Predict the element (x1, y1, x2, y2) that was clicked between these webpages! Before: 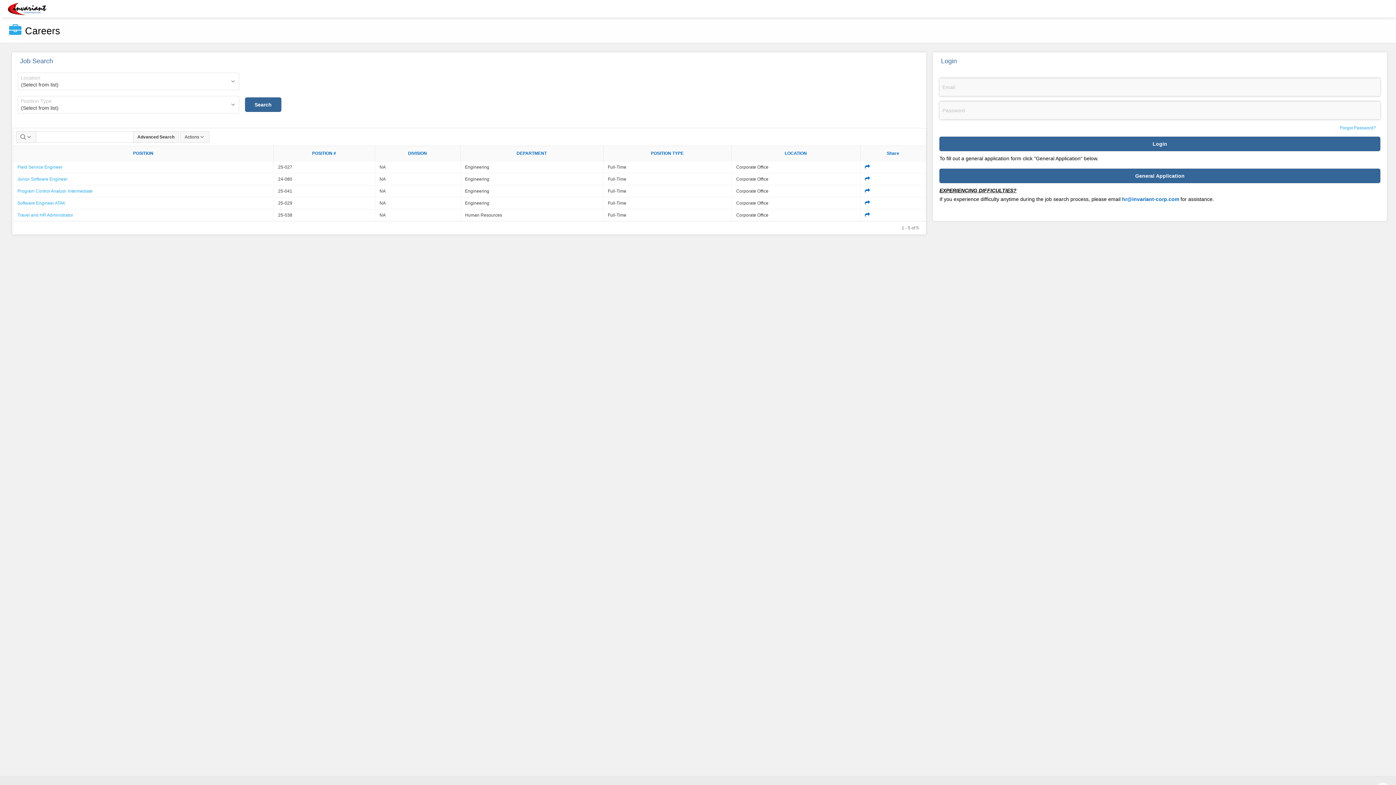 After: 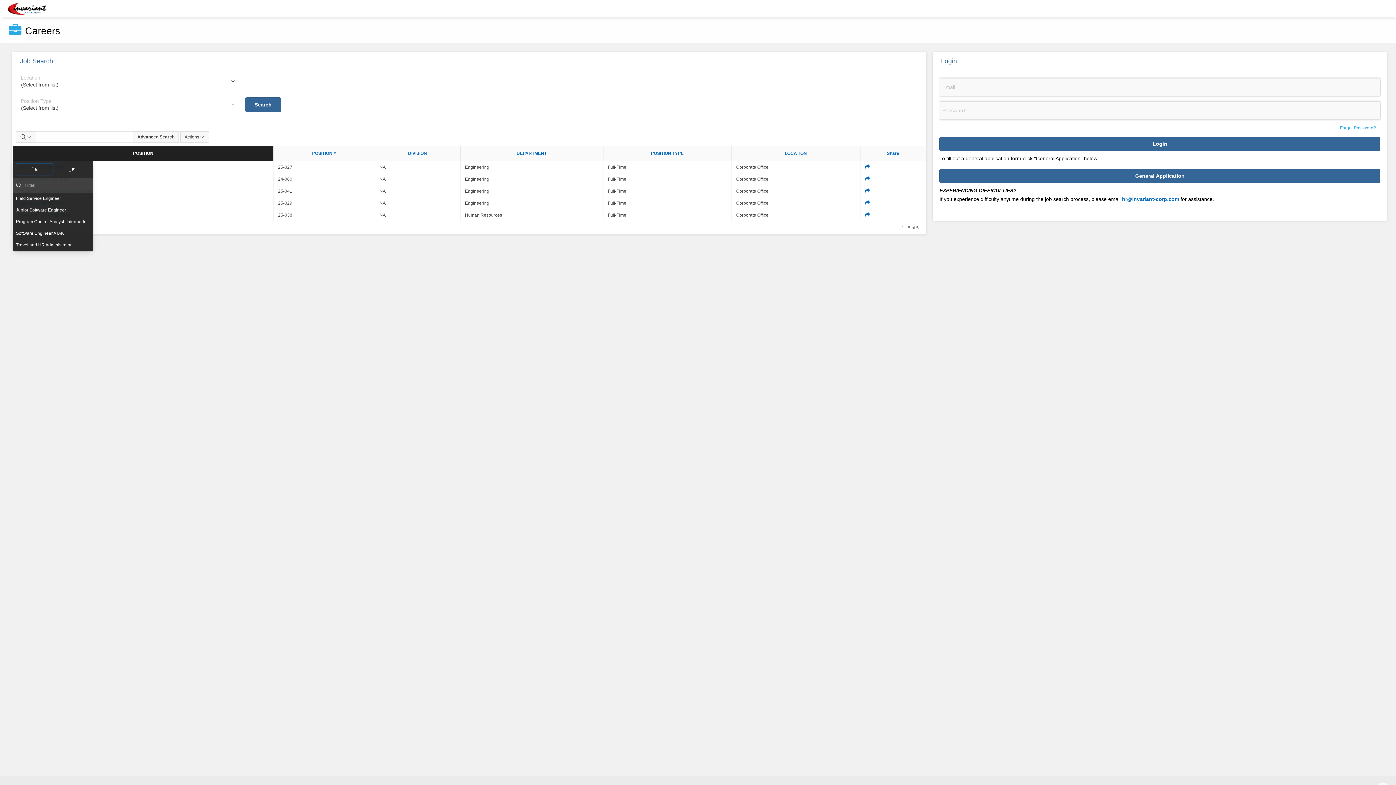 Action: bbox: (13, 146, 273, 160) label: POSITION